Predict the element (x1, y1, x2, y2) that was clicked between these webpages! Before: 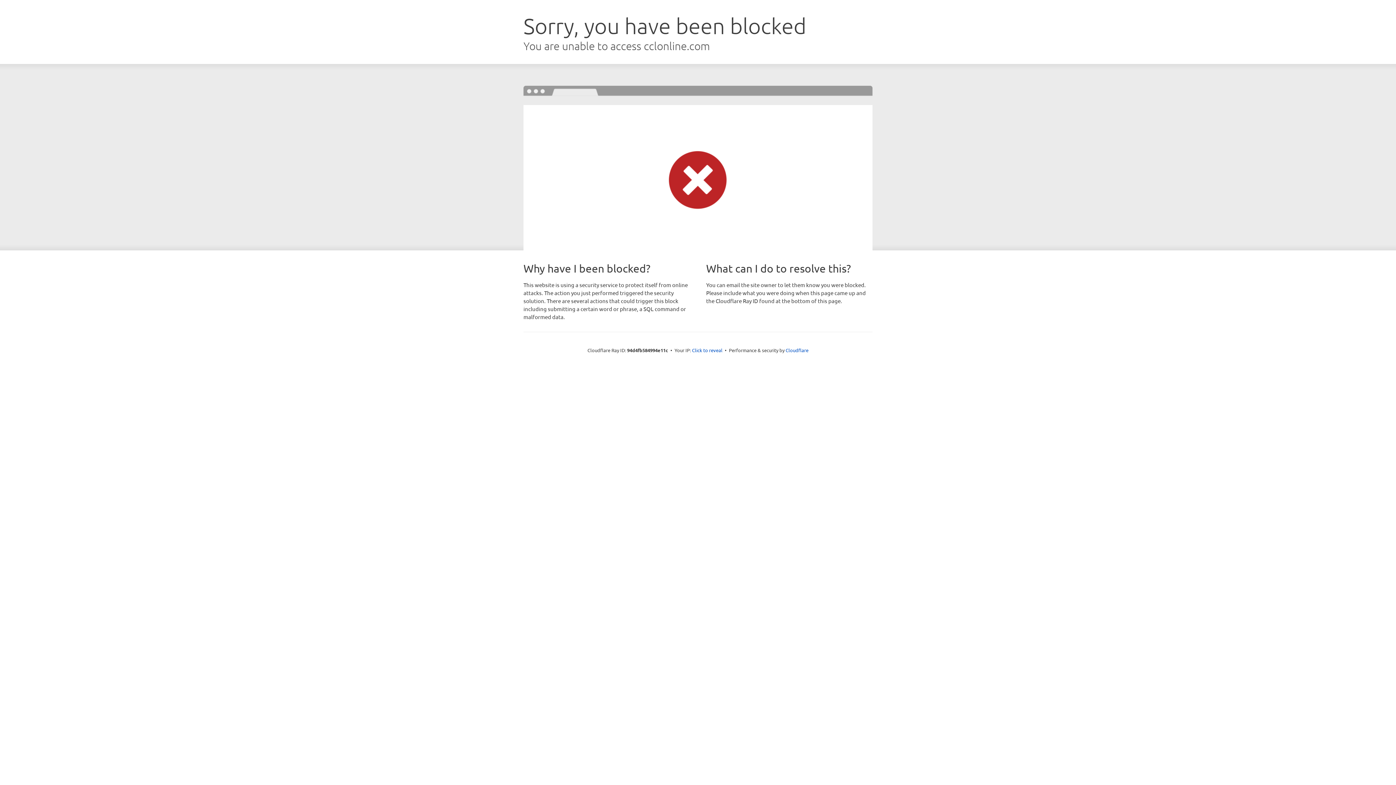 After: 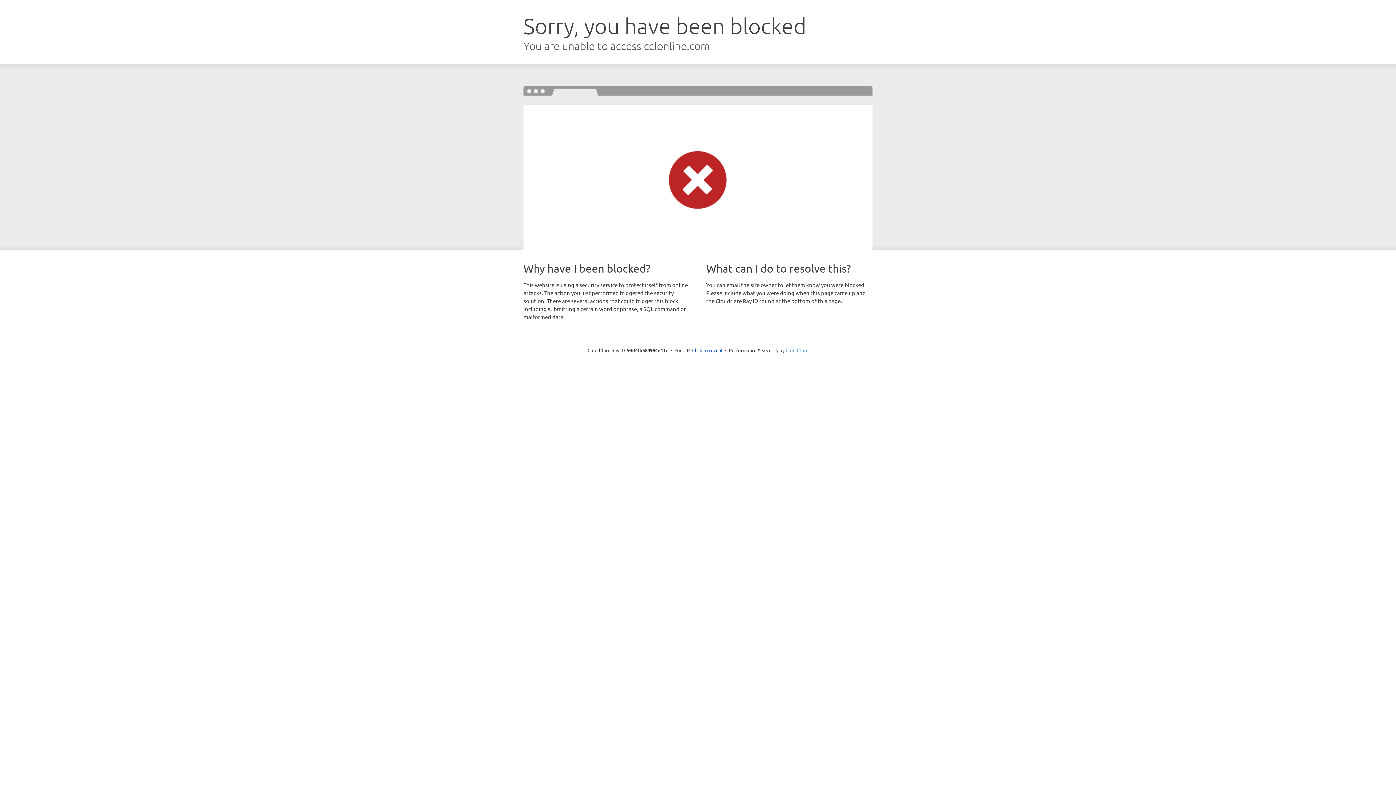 Action: label: Cloudflare bbox: (785, 347, 808, 353)